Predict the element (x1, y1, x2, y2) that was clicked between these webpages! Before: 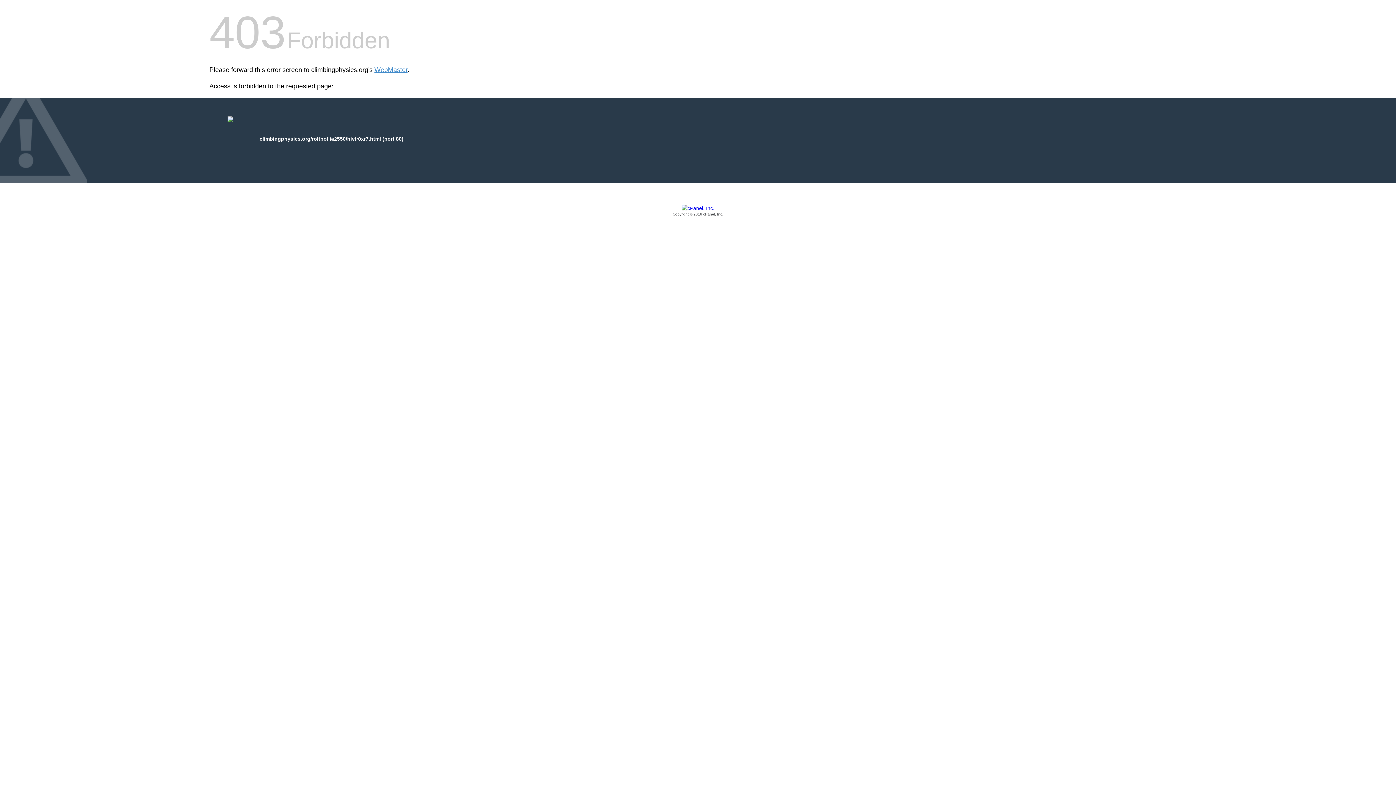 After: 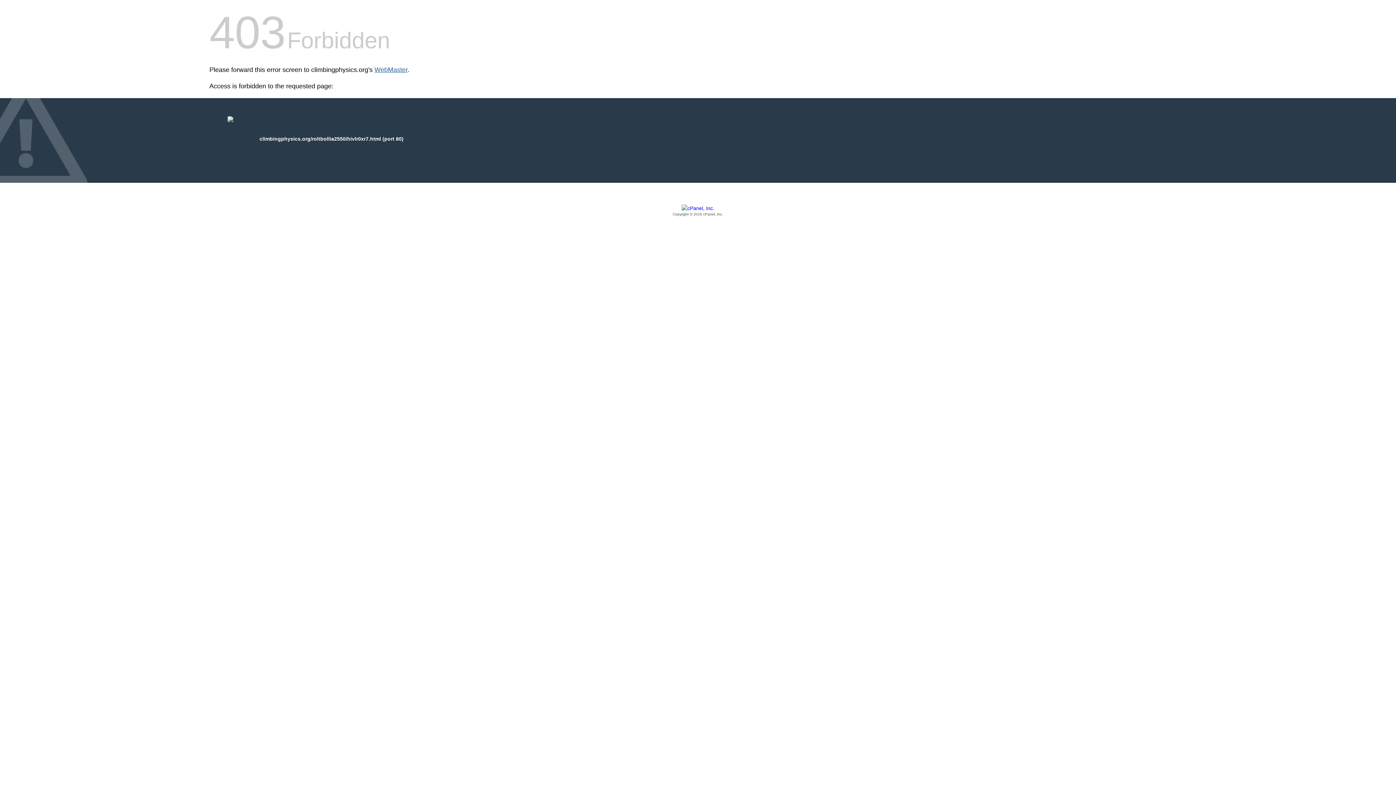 Action: label: WebMaster bbox: (374, 66, 407, 73)